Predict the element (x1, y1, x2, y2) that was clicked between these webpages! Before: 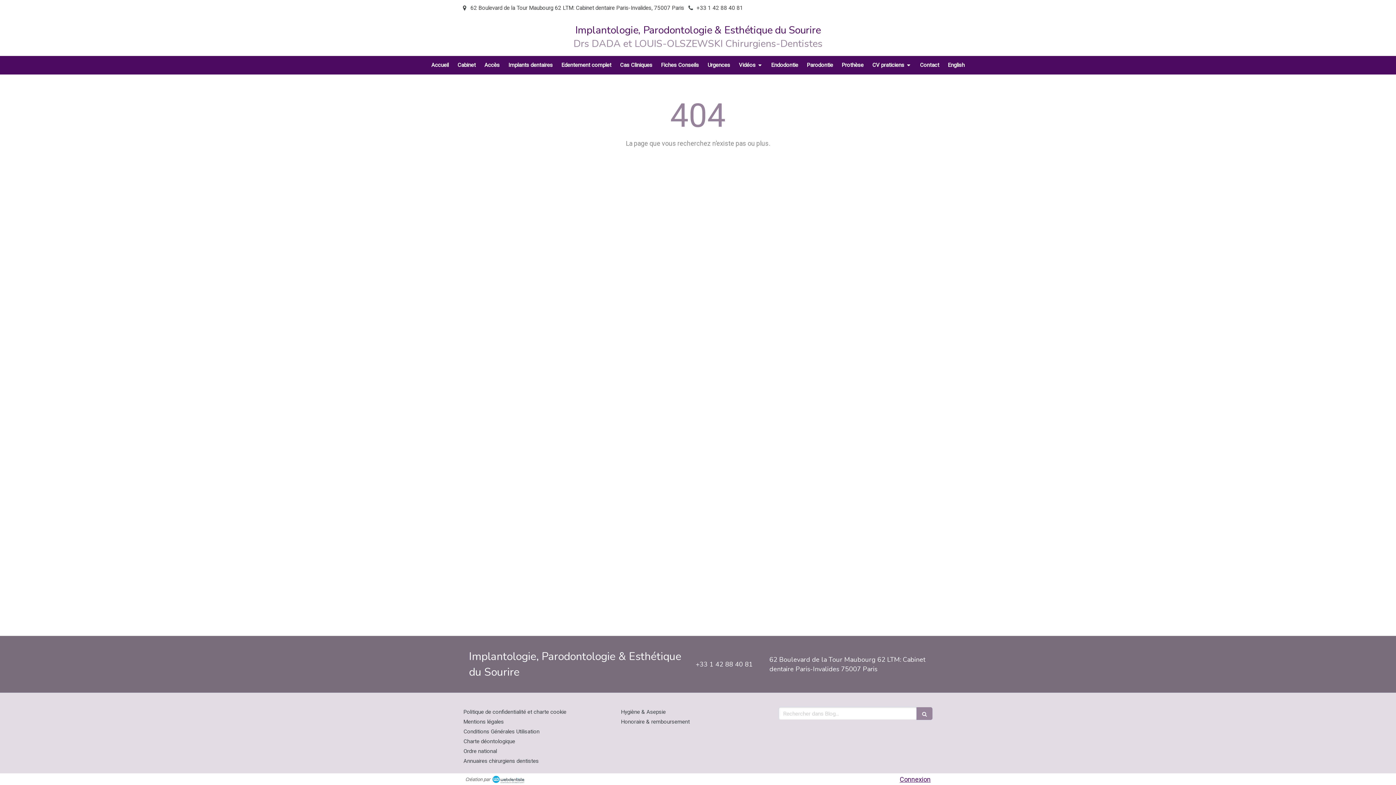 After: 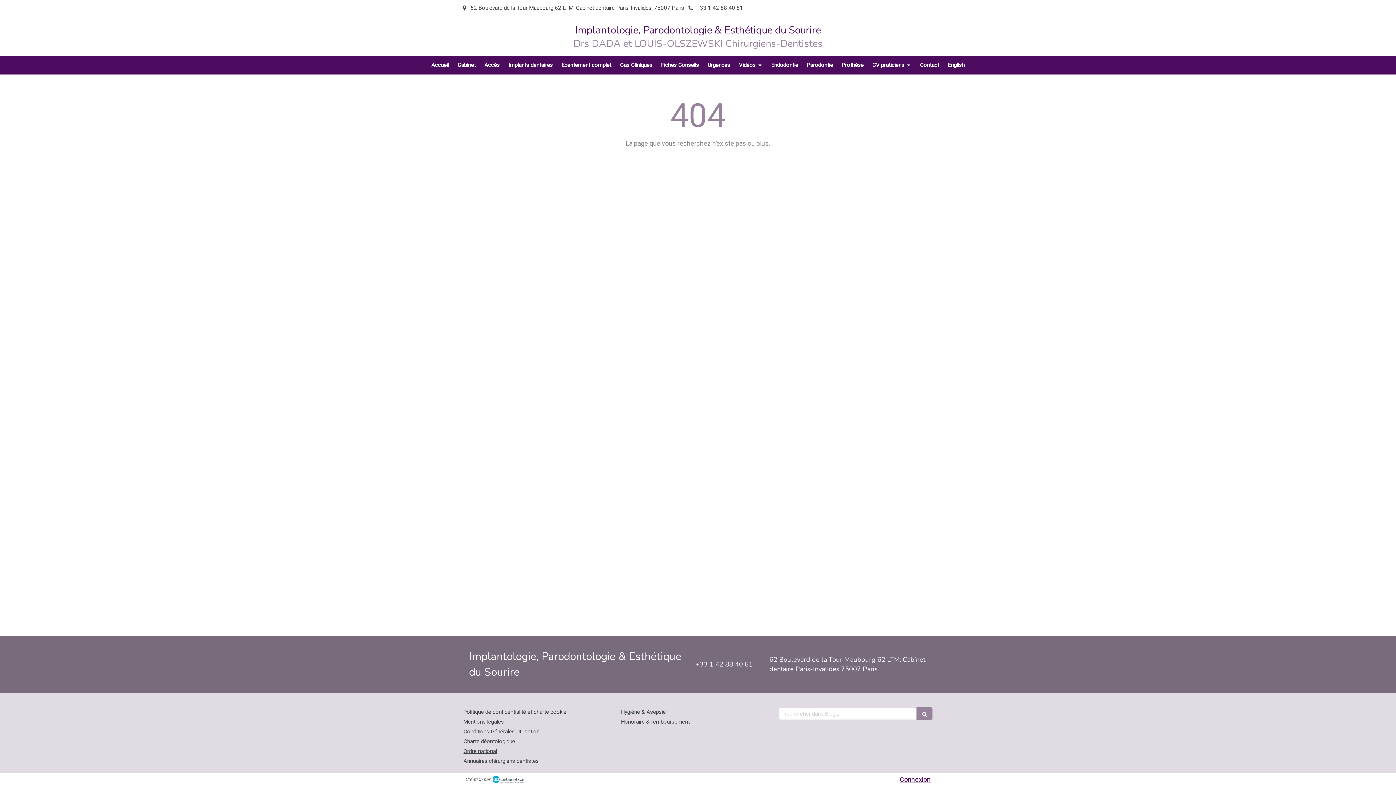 Action: bbox: (463, 748, 497, 754) label: Ordre national